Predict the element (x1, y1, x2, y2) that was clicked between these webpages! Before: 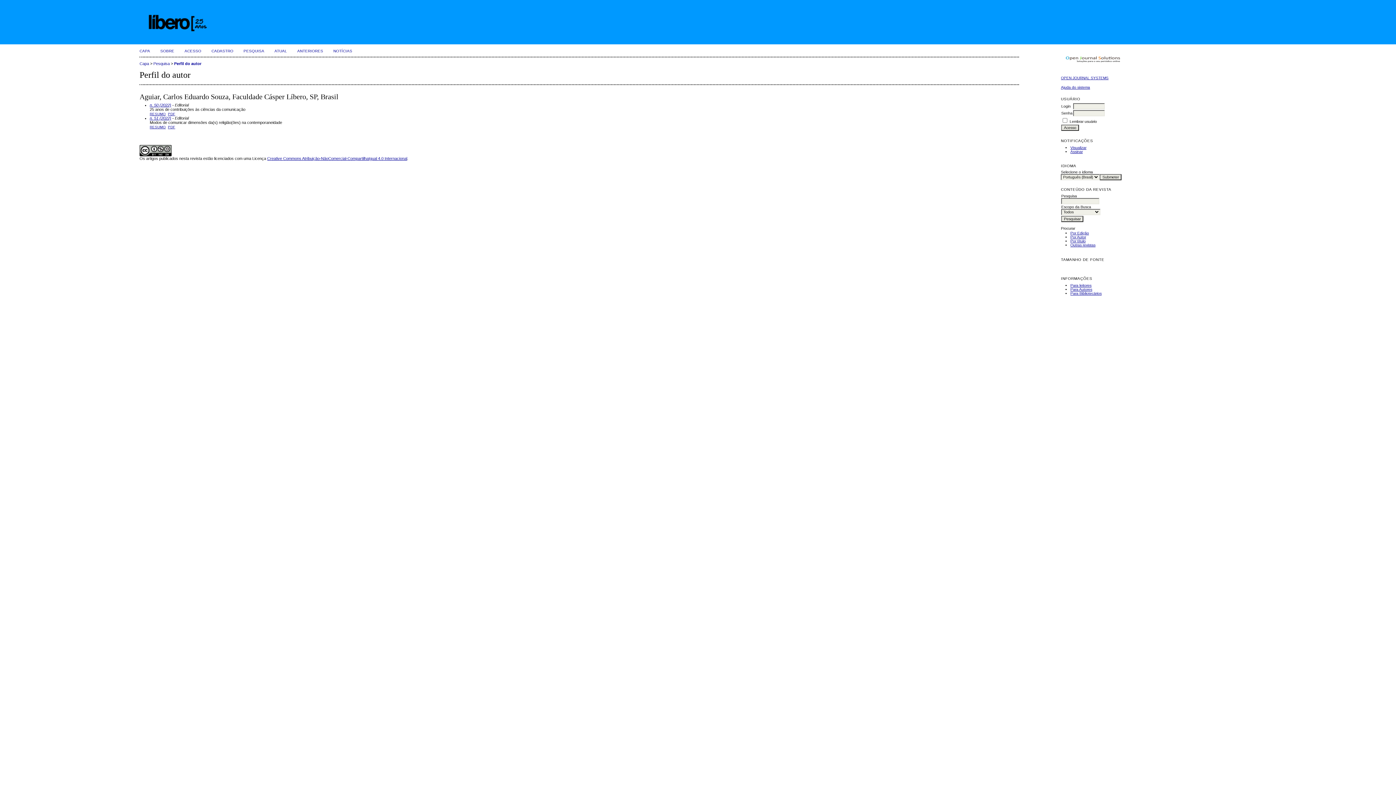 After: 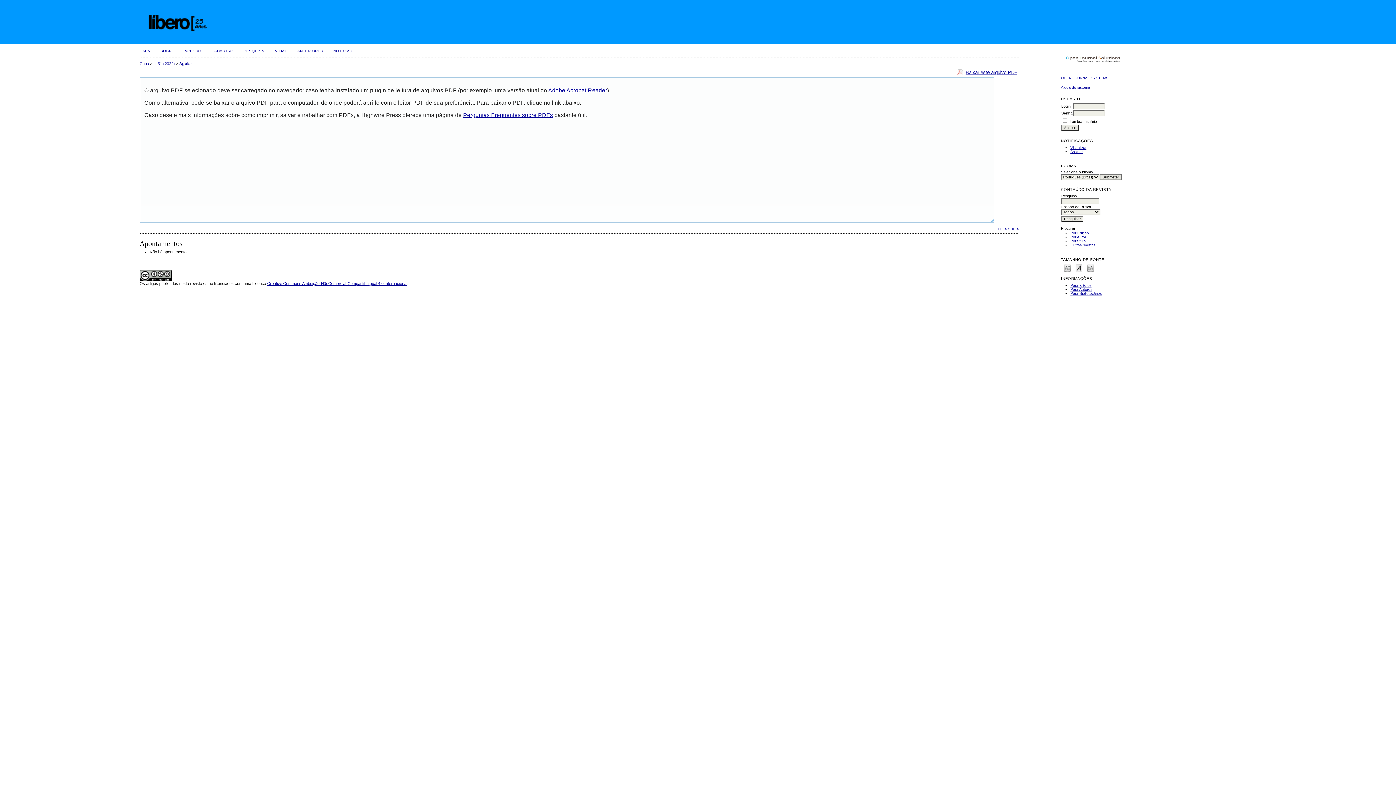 Action: bbox: (168, 125, 175, 129) label: PDF